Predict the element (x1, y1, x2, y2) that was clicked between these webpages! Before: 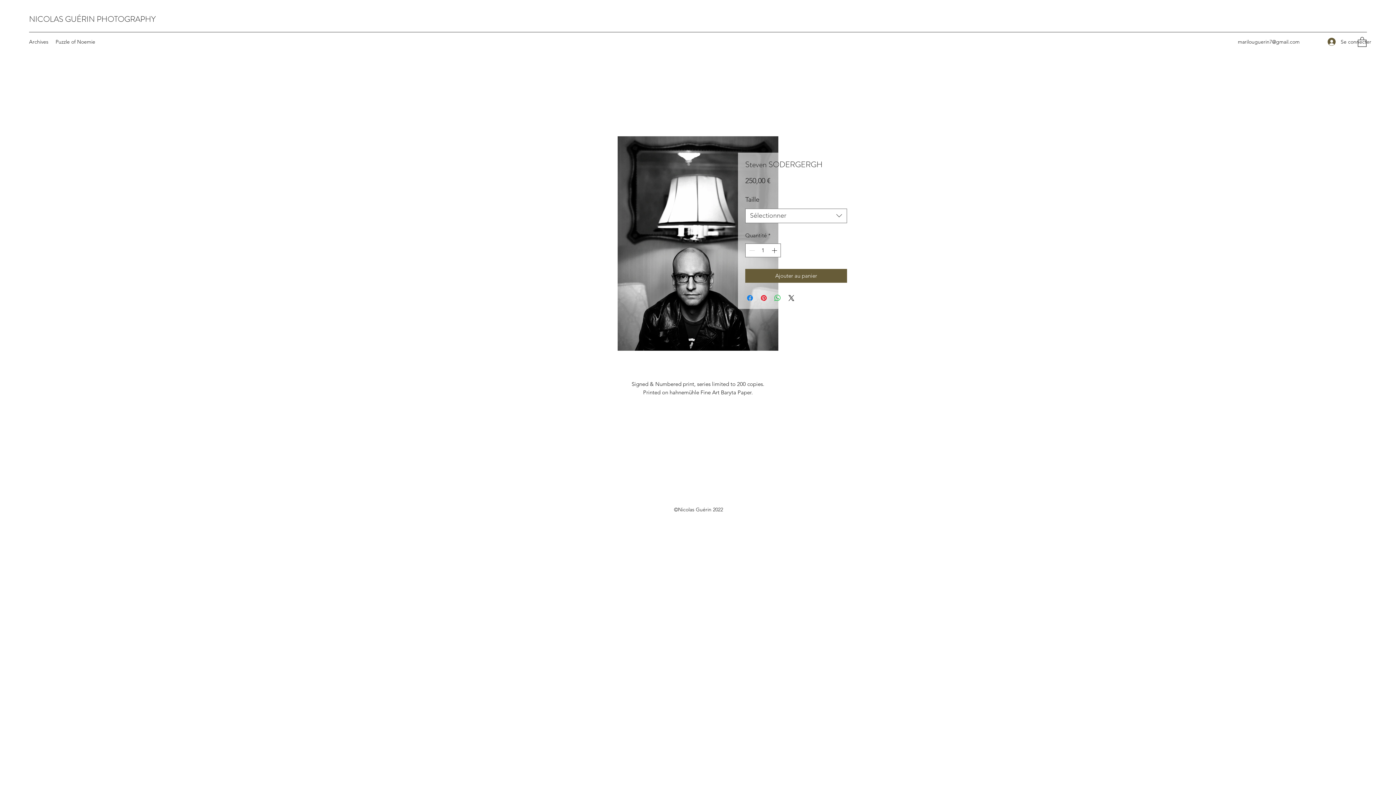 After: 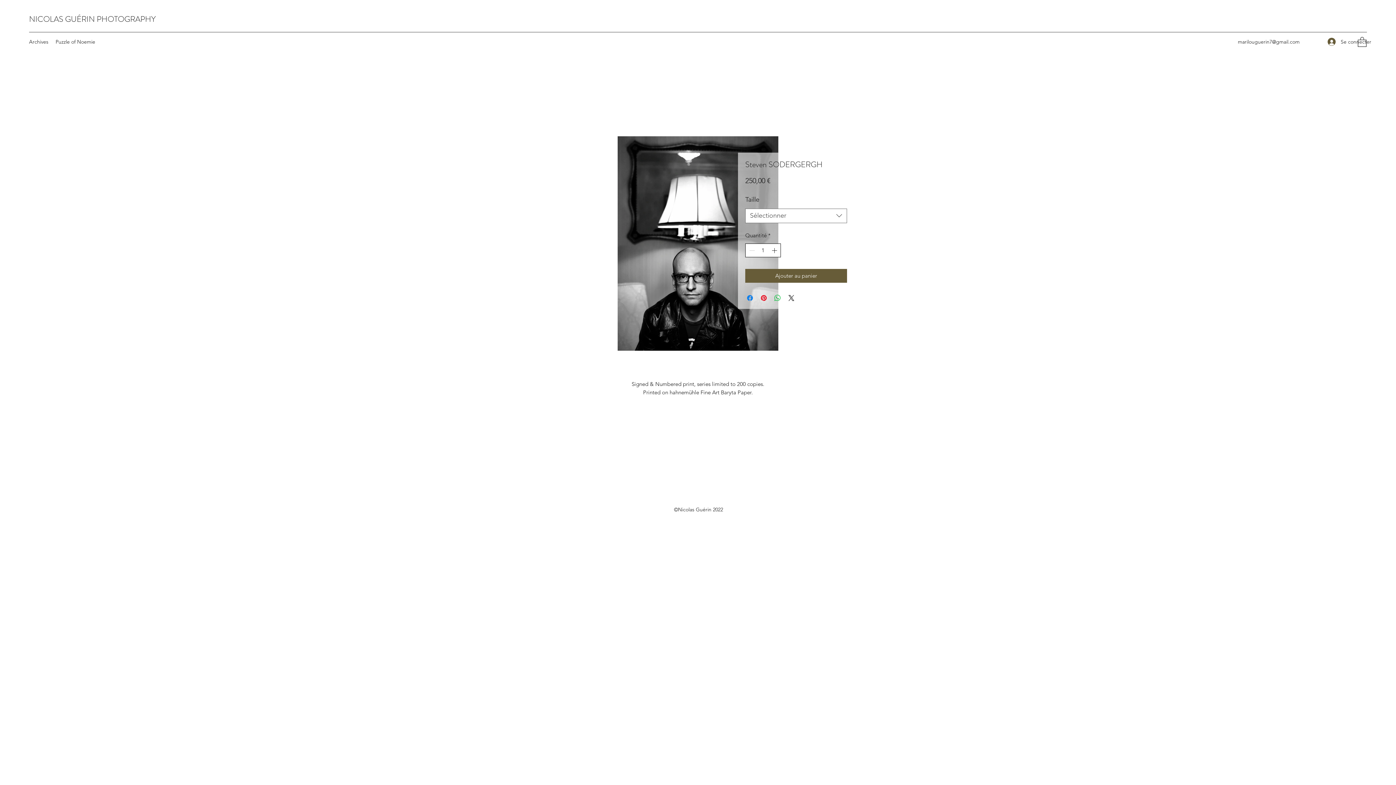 Action: label: Increment bbox: (770, 243, 780, 257)